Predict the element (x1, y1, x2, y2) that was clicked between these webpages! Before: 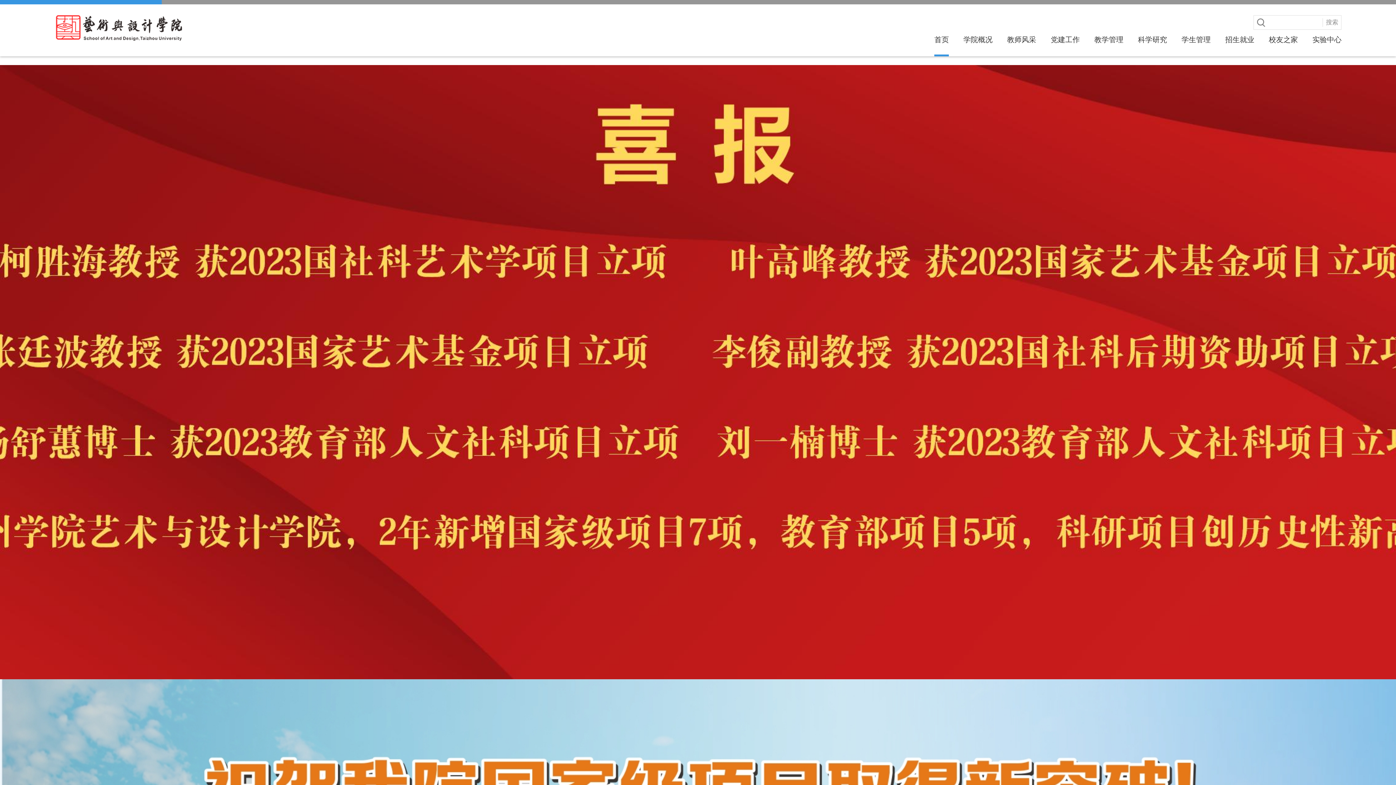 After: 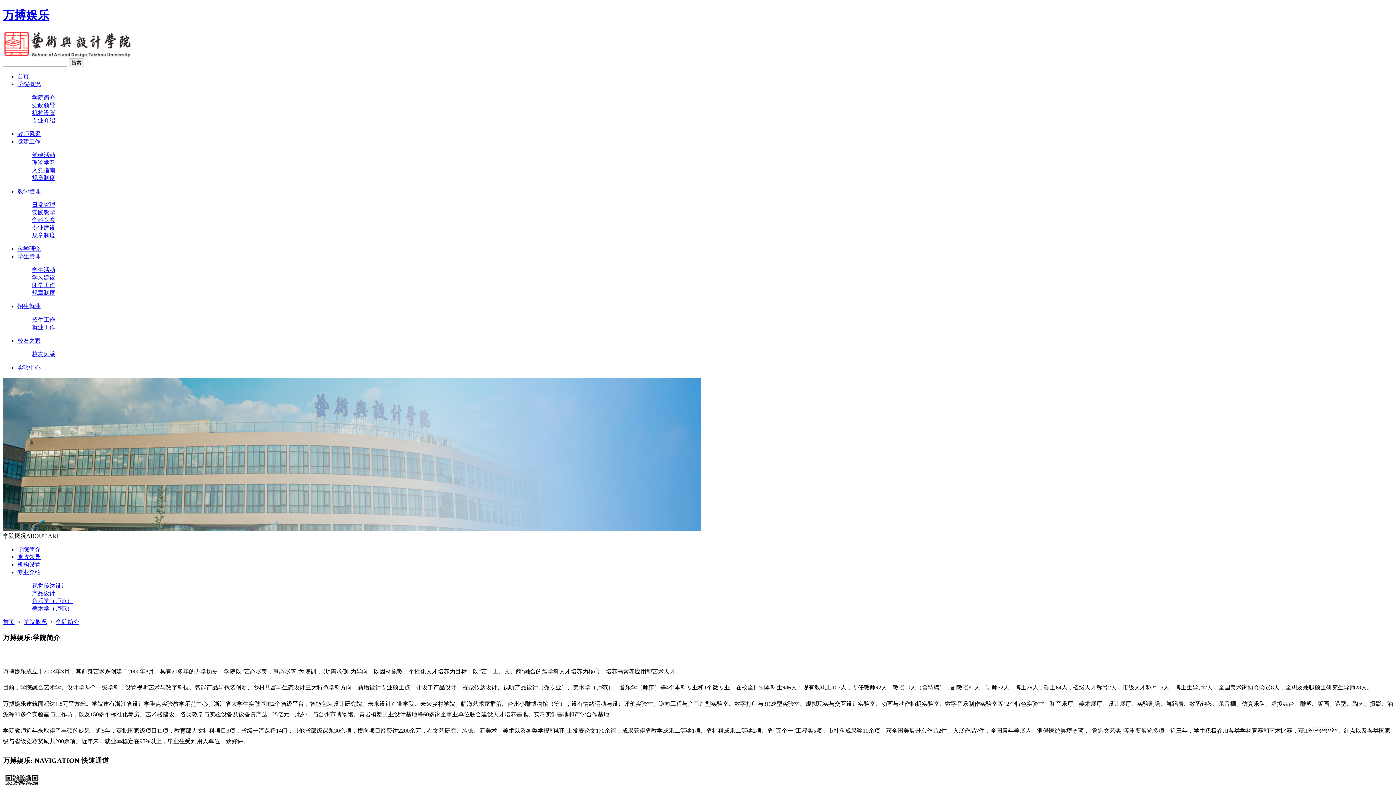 Action: bbox: (963, 29, 992, 56) label: 学院概况